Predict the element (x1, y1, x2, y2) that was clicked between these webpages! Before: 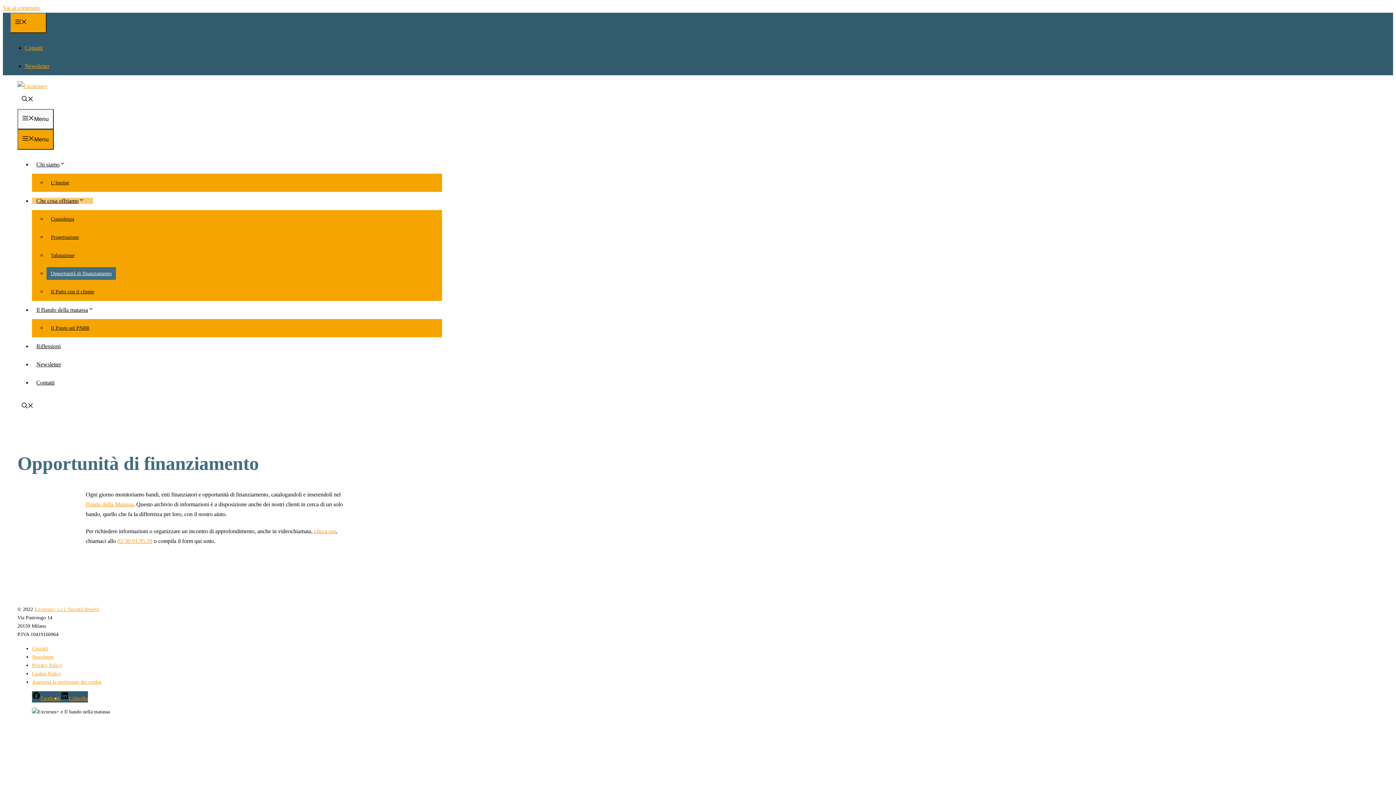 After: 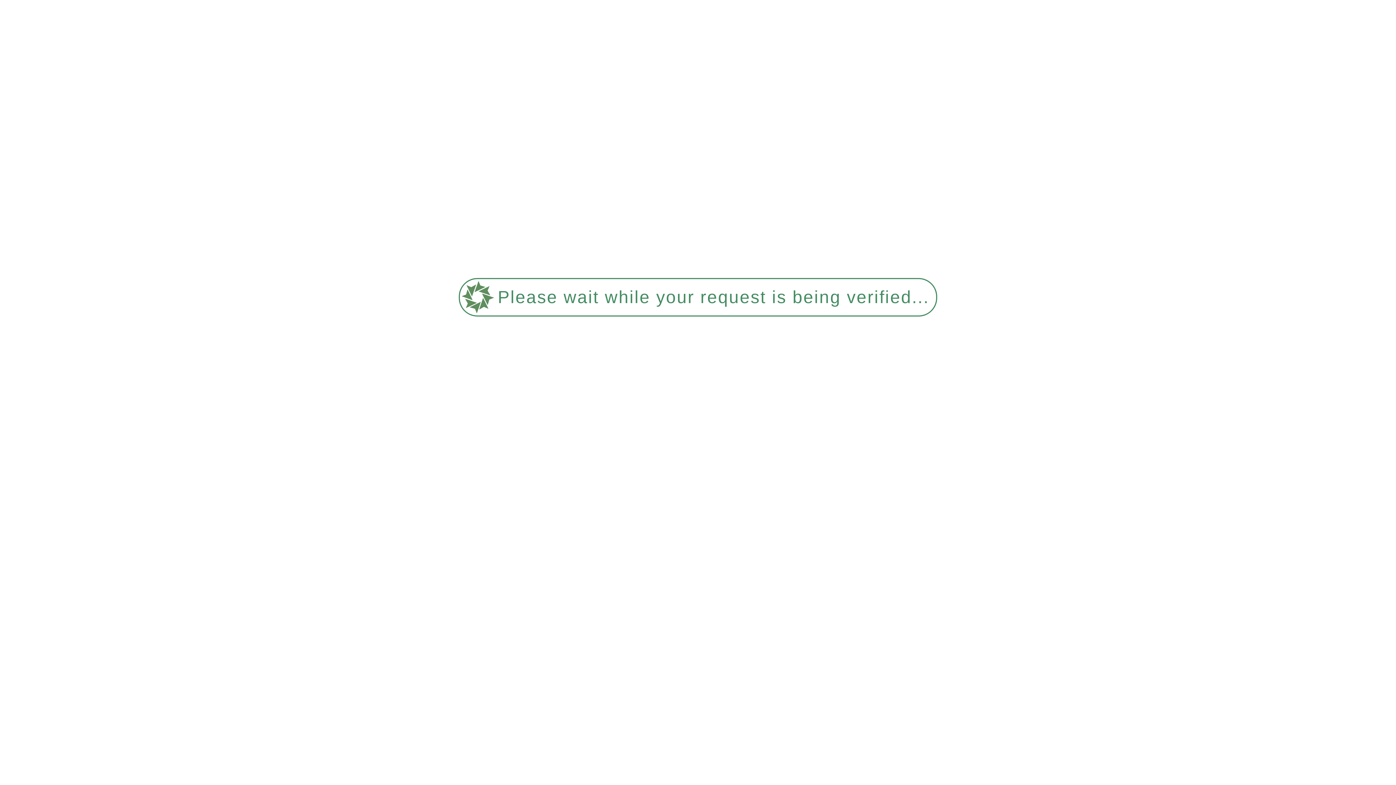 Action: label: Opportunità di finanziamento bbox: (46, 267, 116, 280)